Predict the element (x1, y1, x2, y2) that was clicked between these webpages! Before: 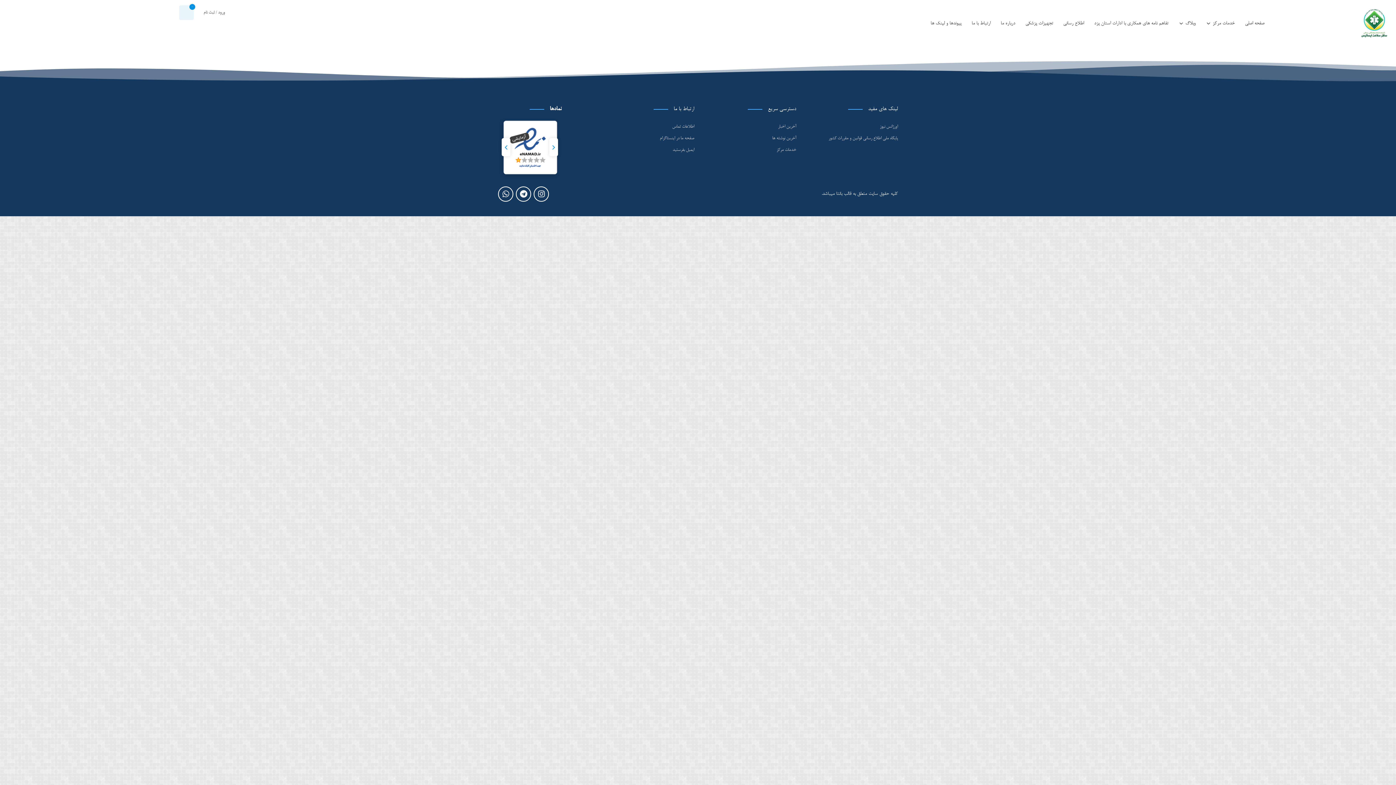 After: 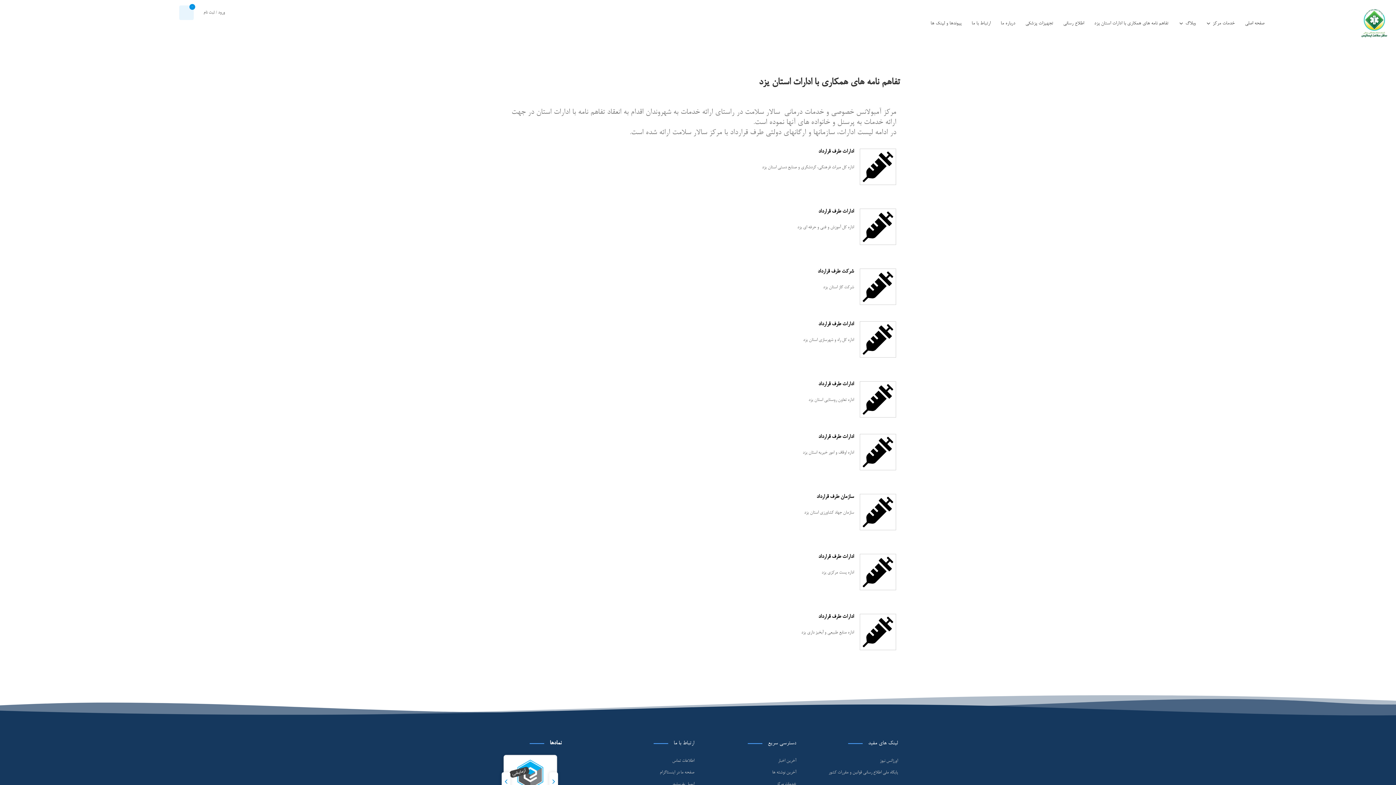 Action: label: تفاهم نامه های همکاری با ادارات استان یزد bbox: (1090, 16, 1172, 30)